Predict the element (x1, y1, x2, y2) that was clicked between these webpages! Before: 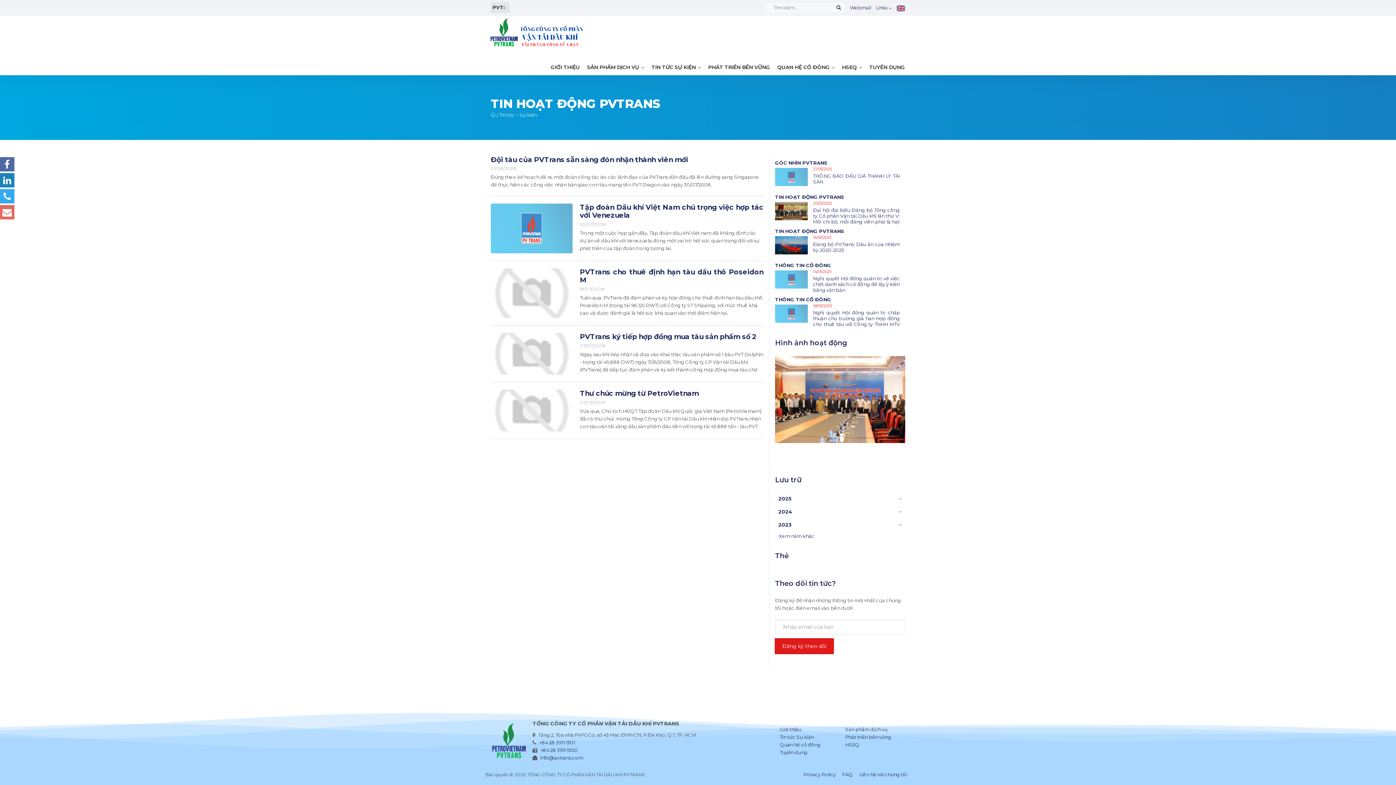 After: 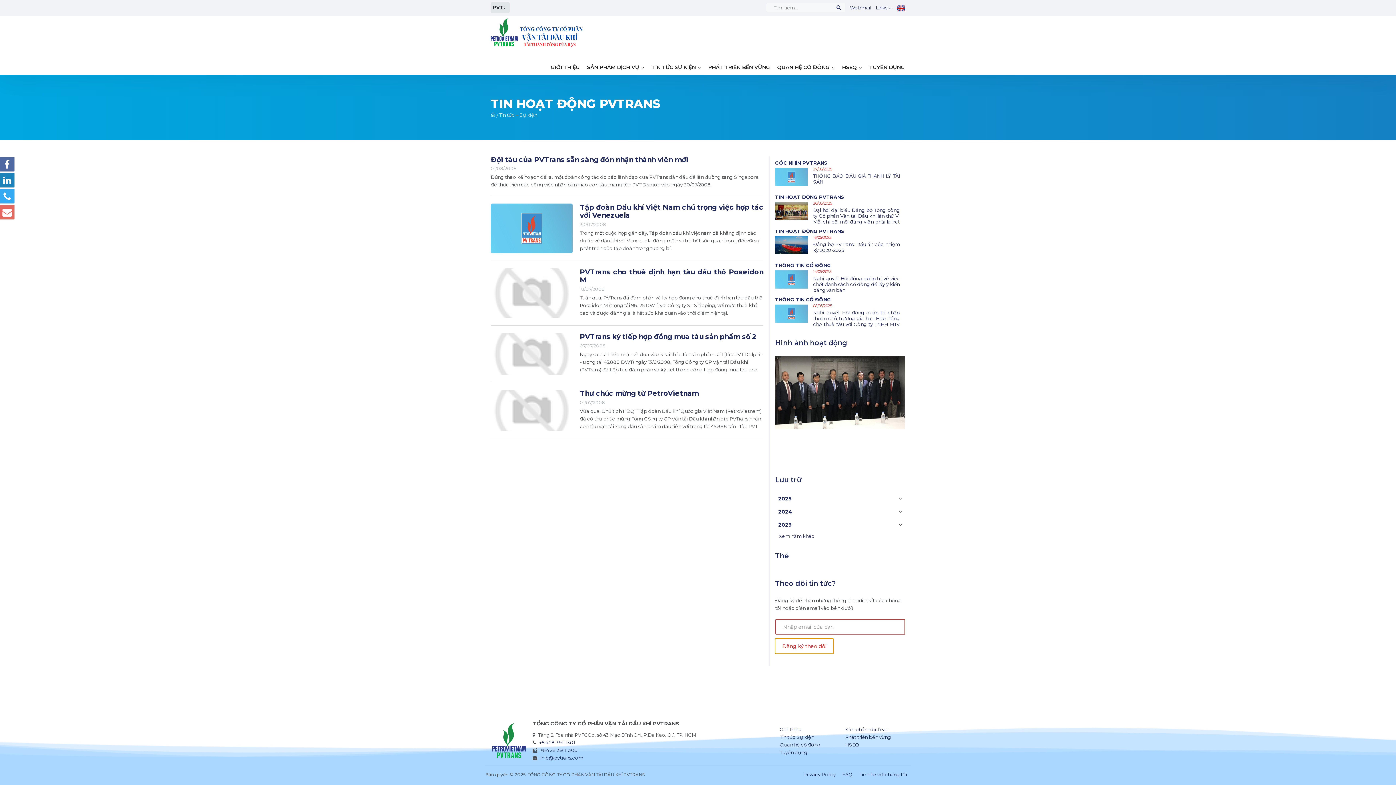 Action: bbox: (774, 638, 834, 654) label: Đăng ký theo dõi